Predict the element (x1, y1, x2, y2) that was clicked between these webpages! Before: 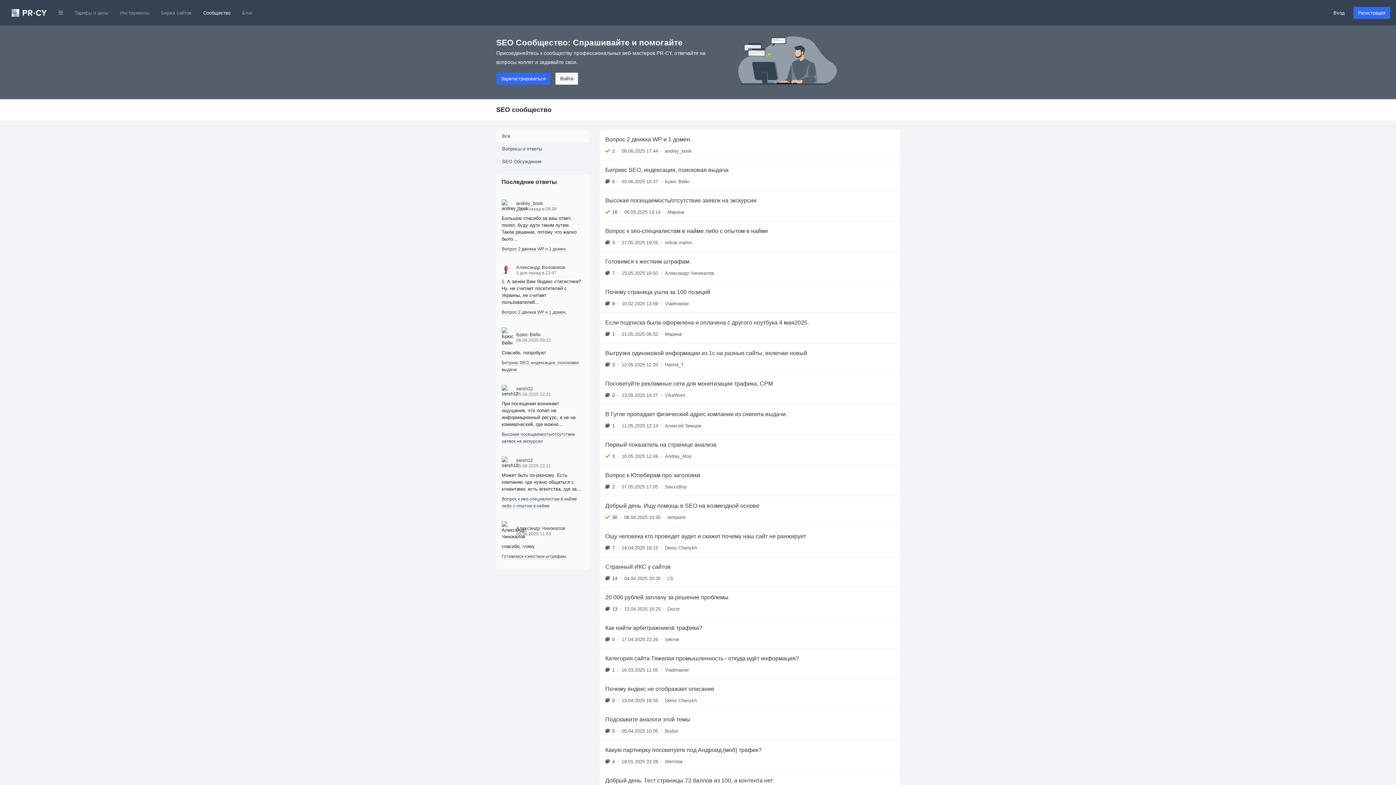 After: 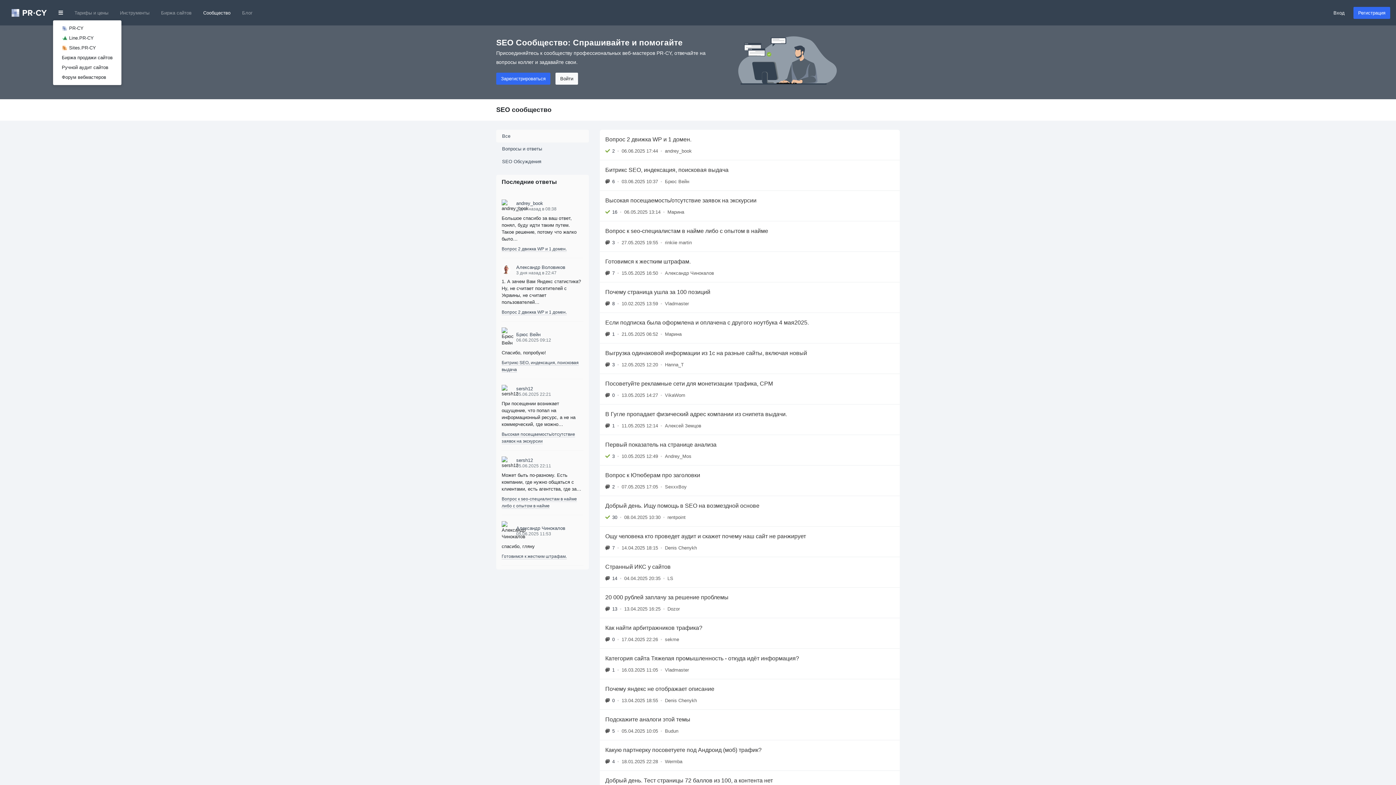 Action: bbox: (52, 6, 68, 19)